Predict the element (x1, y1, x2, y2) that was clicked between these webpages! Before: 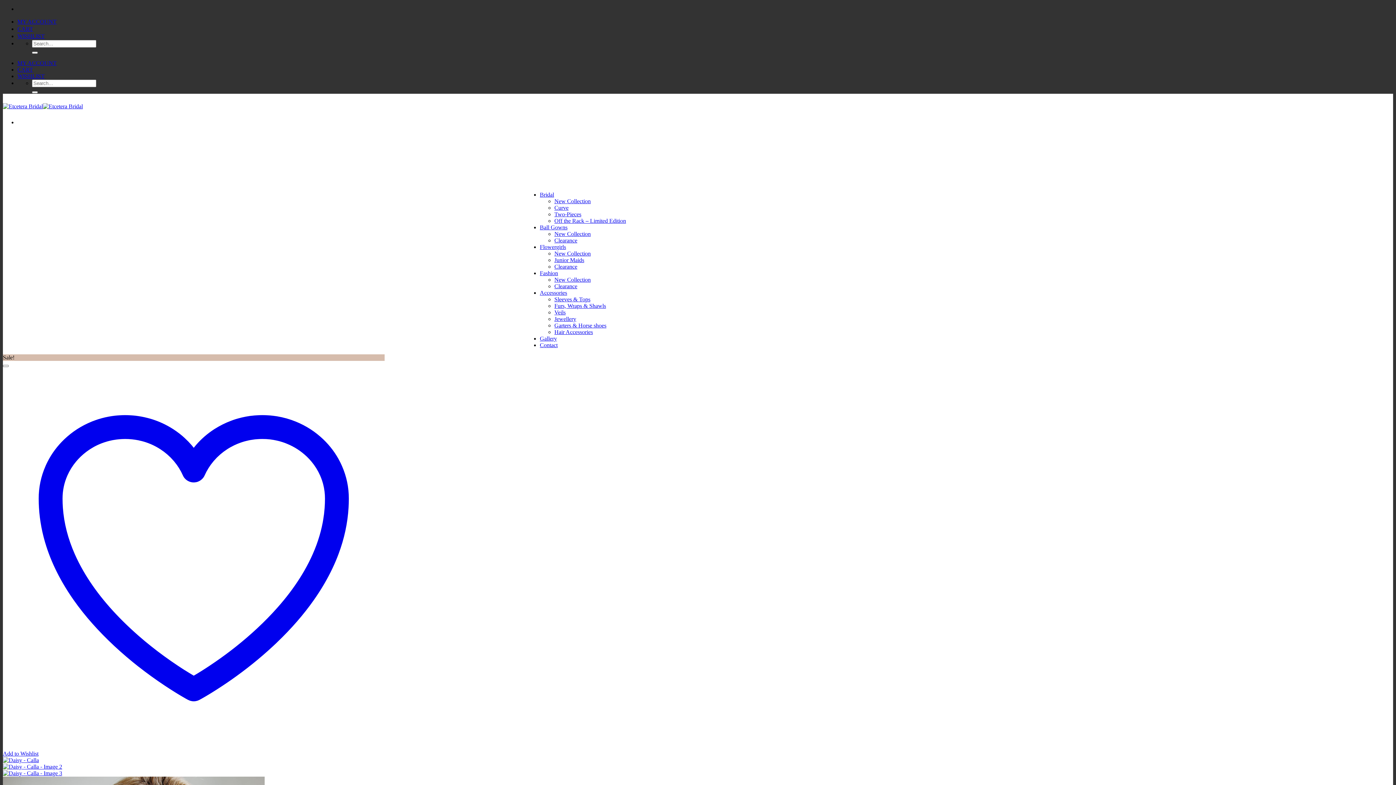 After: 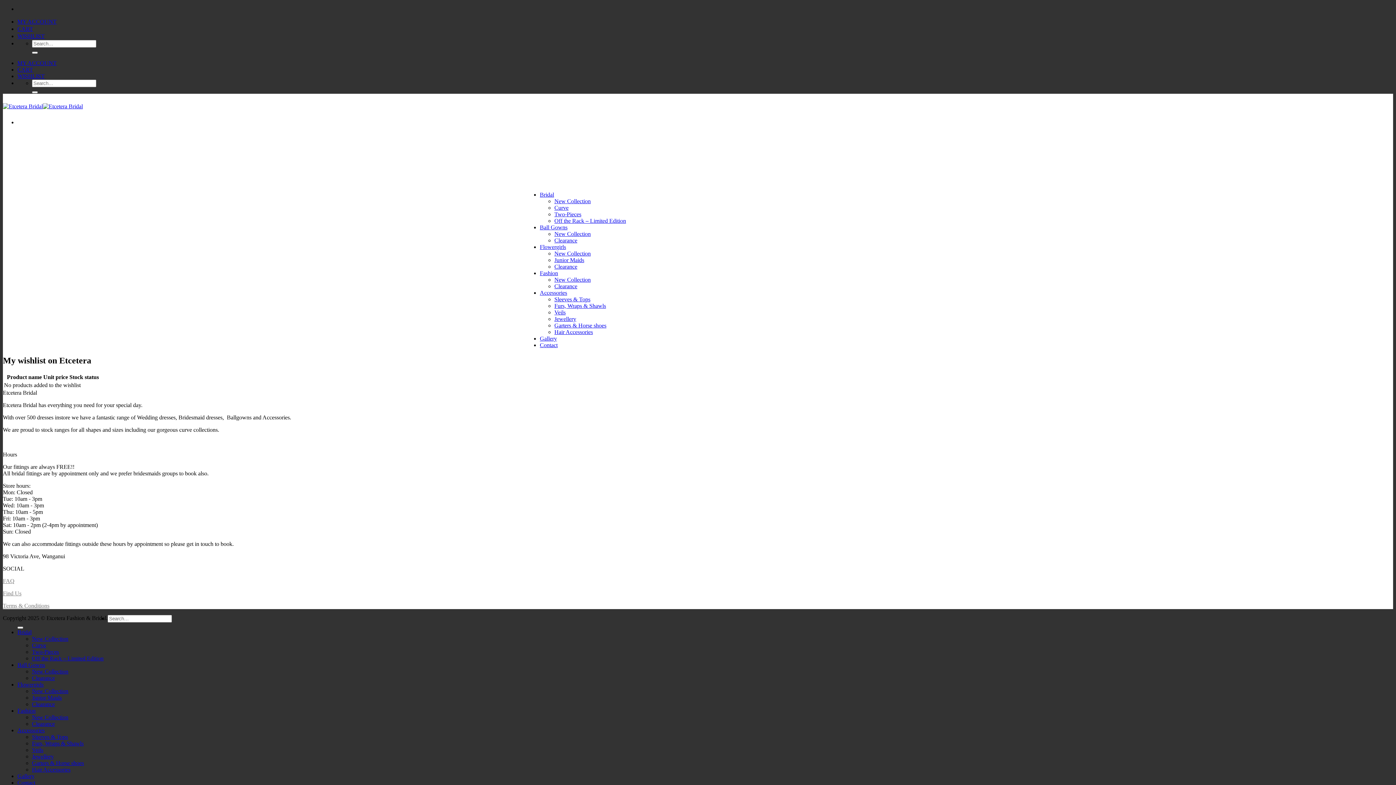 Action: bbox: (17, 33, 44, 39) label: WISHLIST